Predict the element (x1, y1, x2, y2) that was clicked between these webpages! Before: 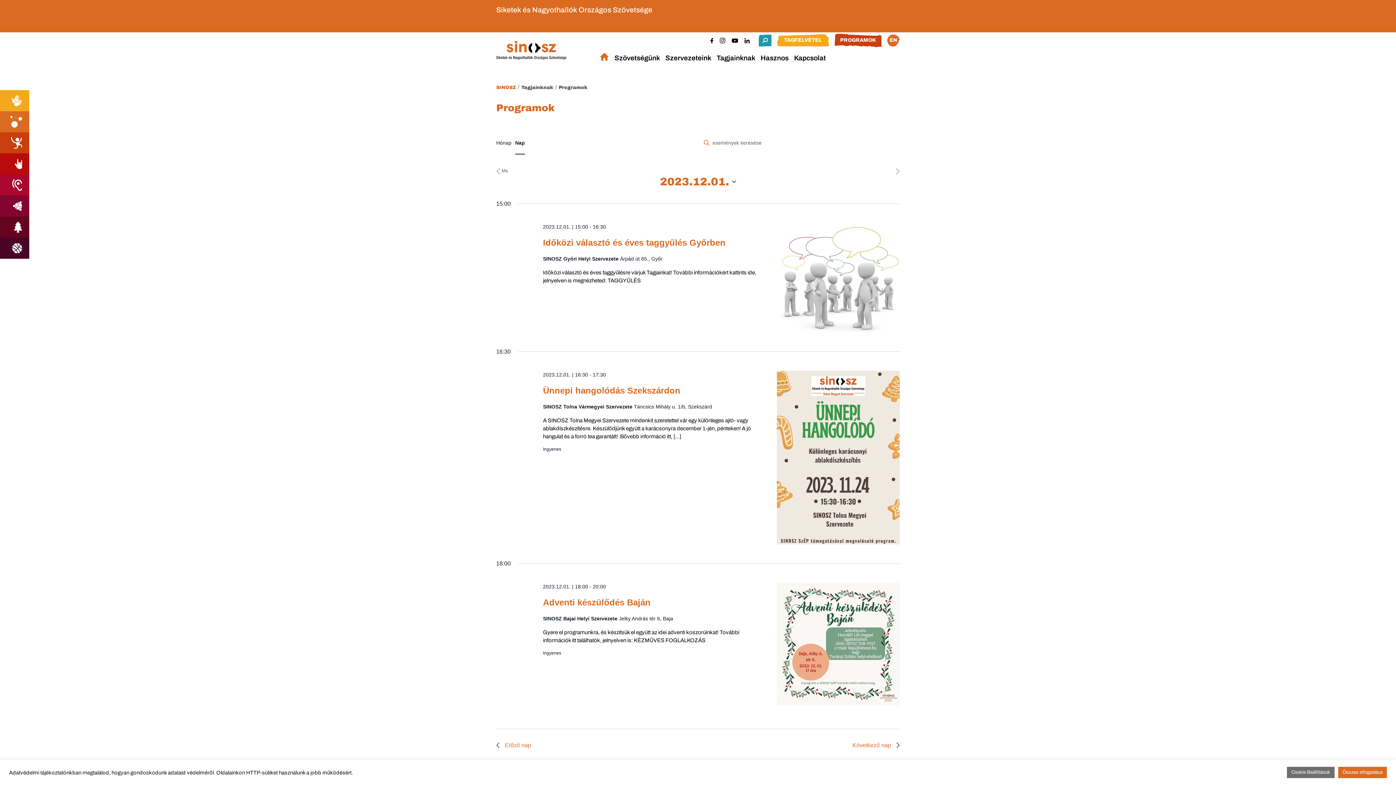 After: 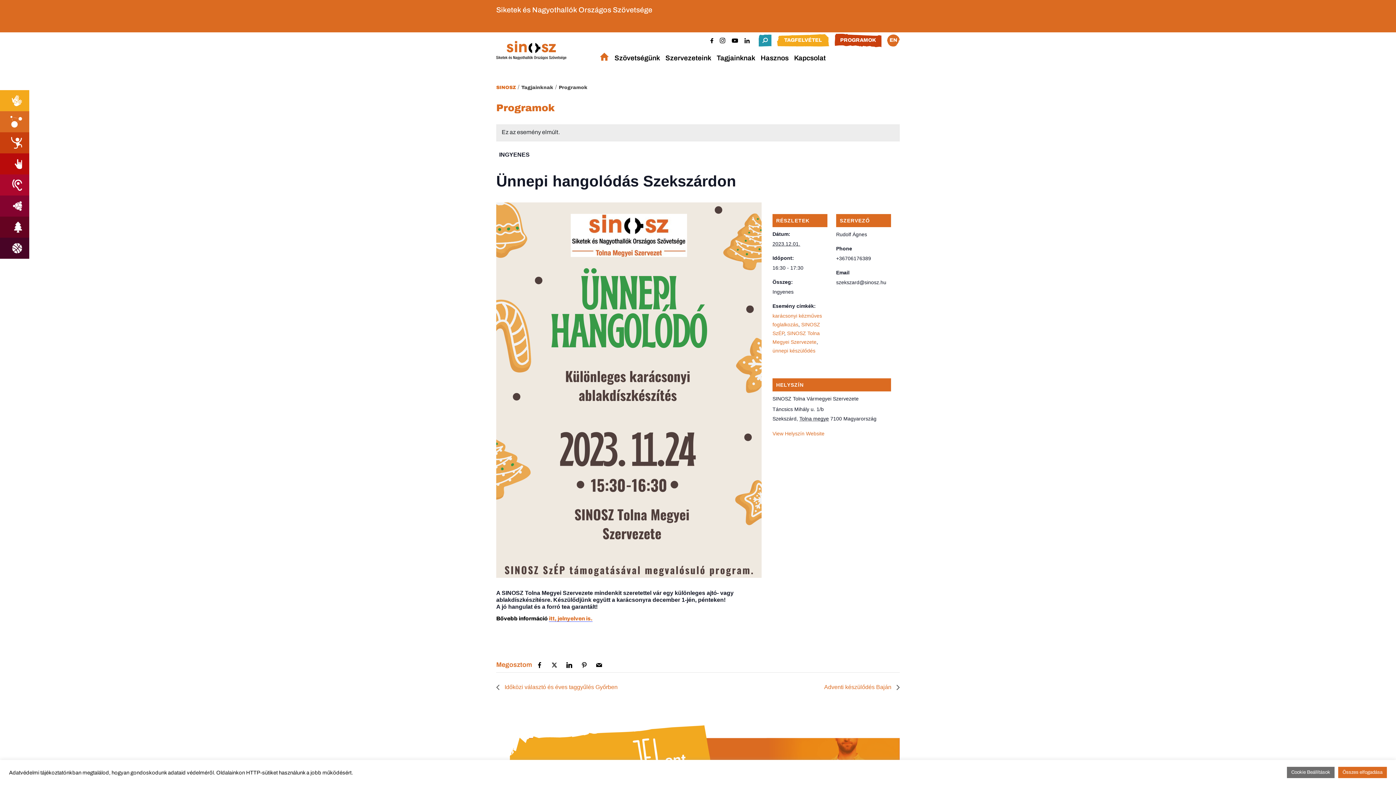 Action: bbox: (777, 370, 899, 544)